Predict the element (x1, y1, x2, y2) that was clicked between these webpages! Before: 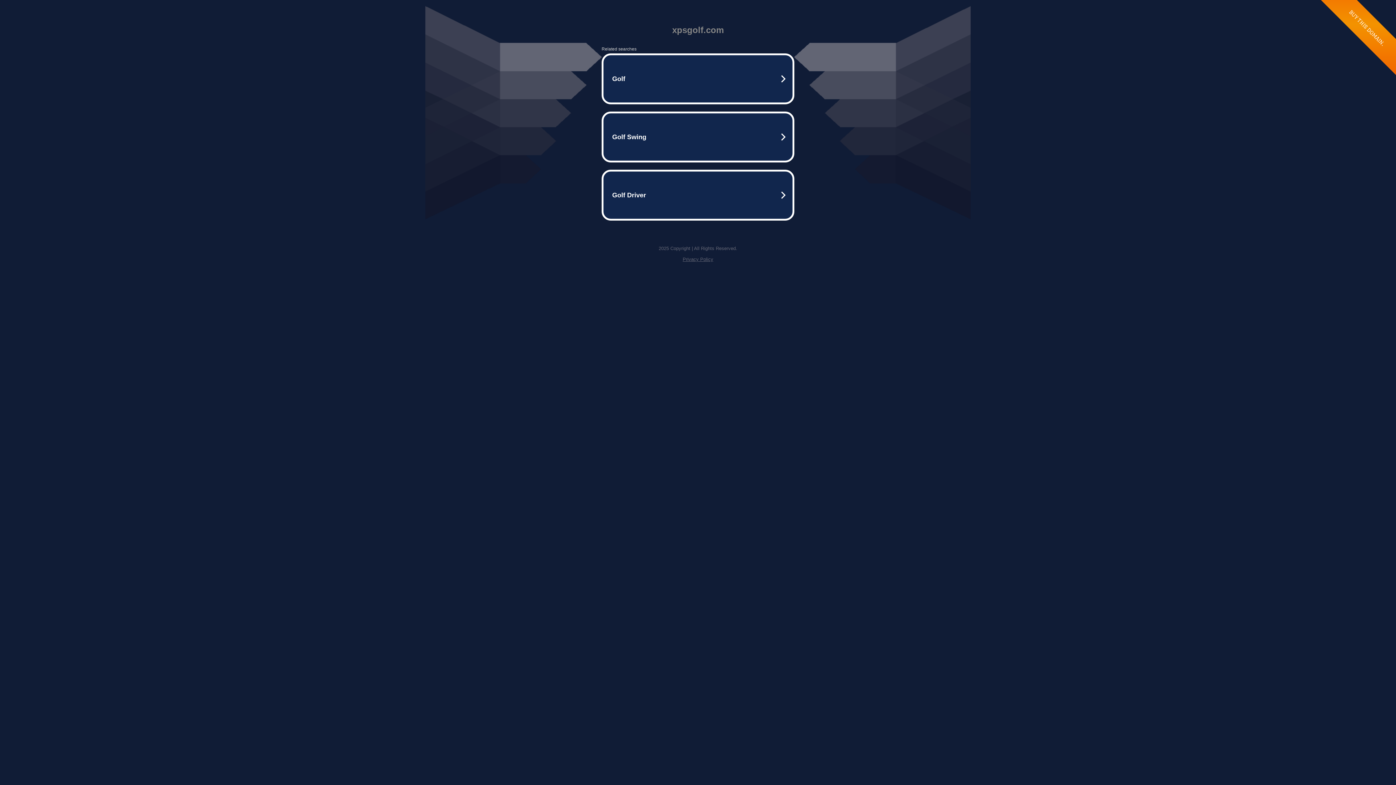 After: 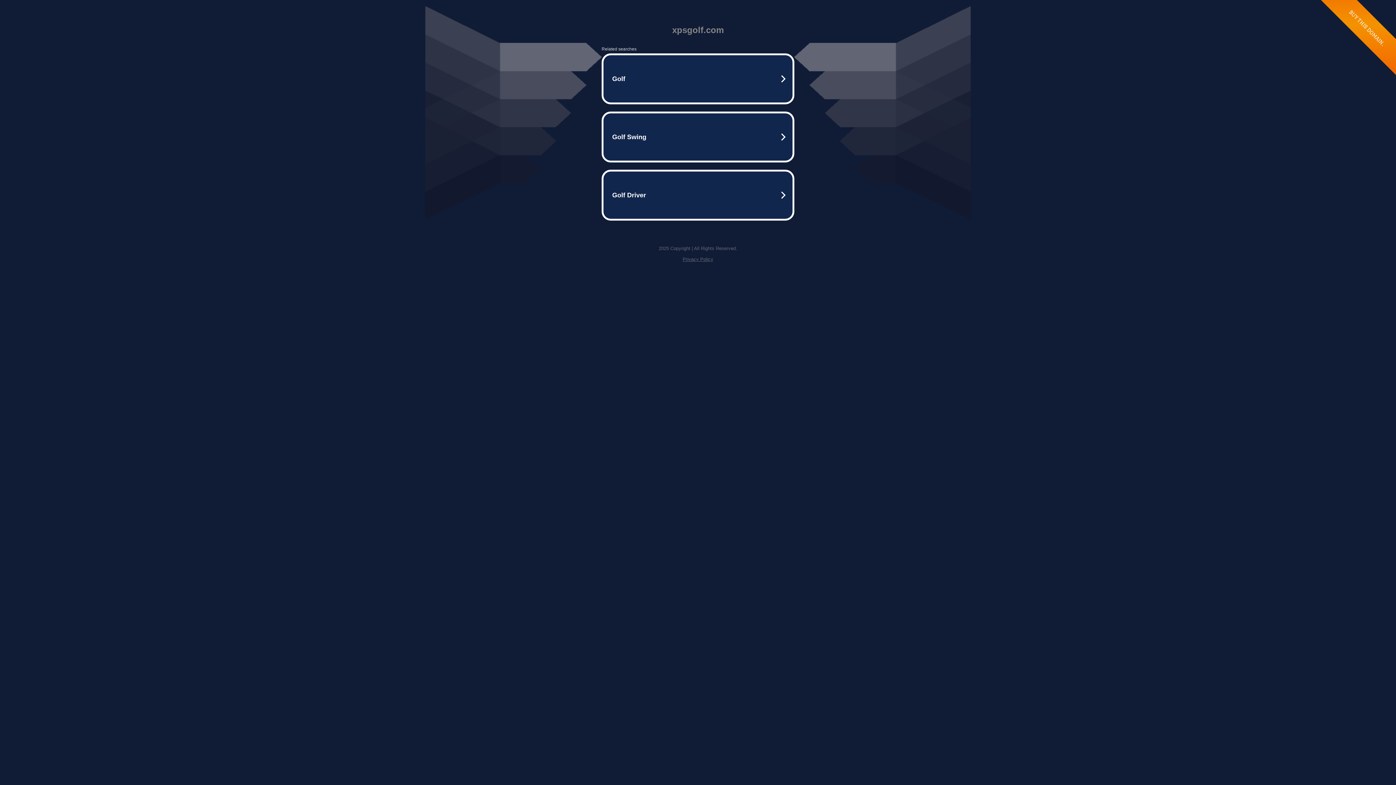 Action: label: Privacy Policy bbox: (682, 256, 713, 262)